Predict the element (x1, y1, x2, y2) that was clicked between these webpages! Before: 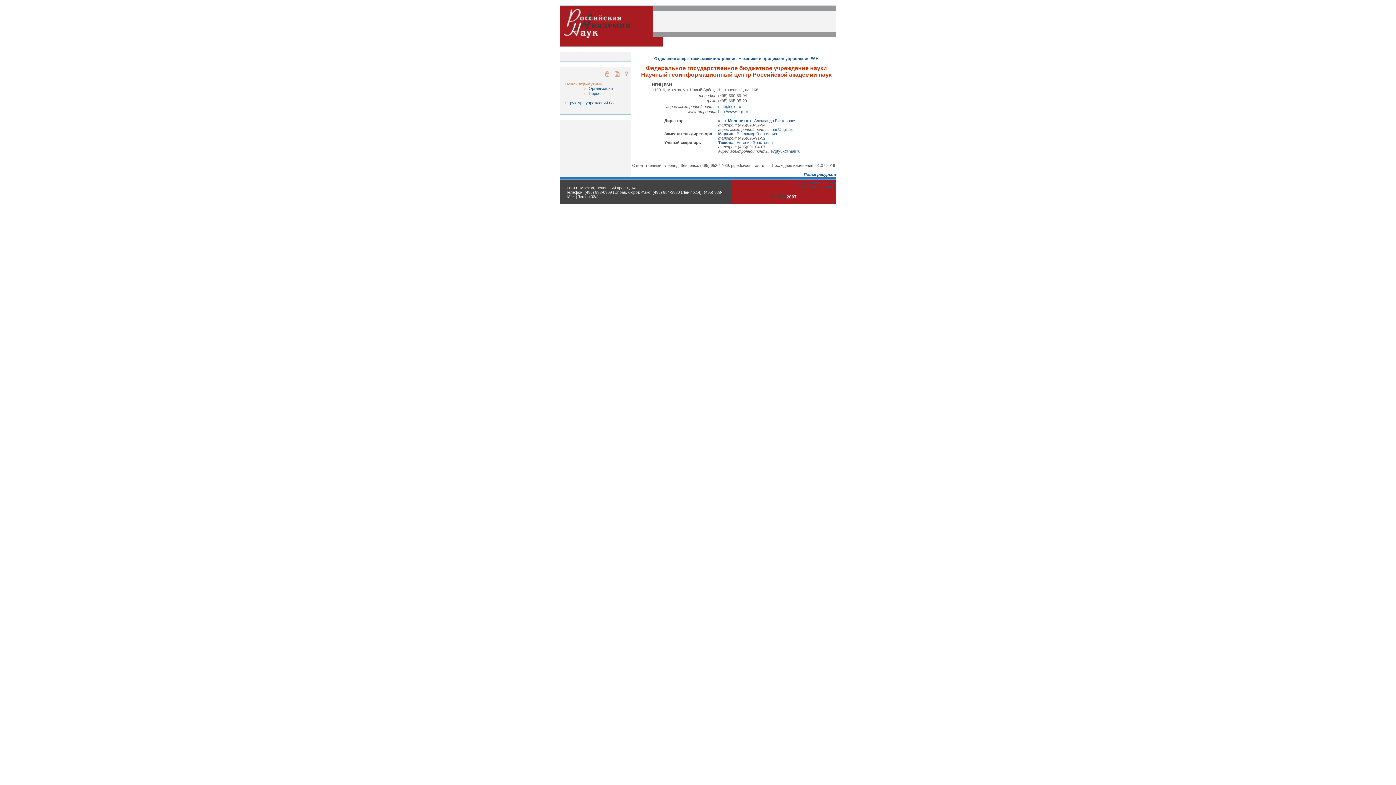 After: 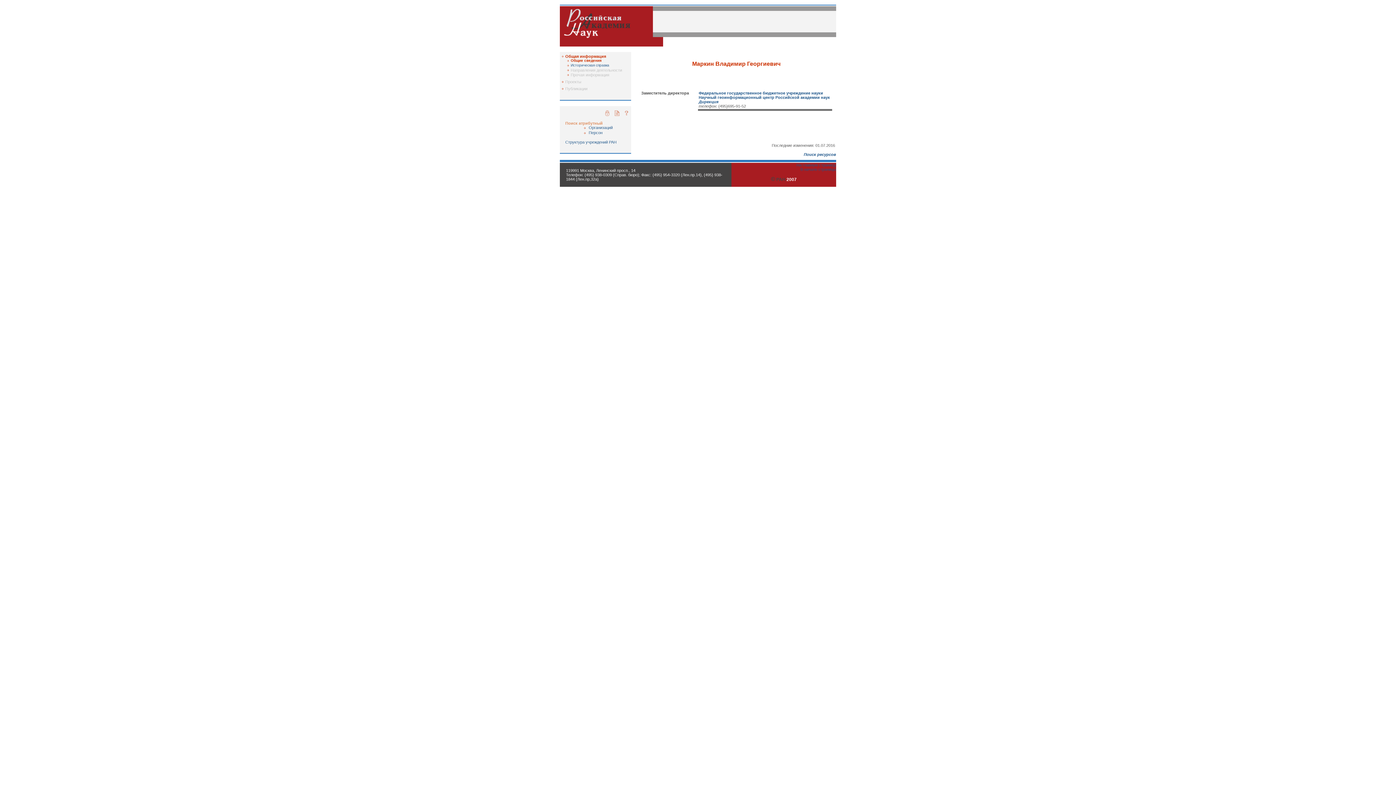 Action: label: Маркин   Владимир Георгиевич bbox: (718, 131, 777, 136)